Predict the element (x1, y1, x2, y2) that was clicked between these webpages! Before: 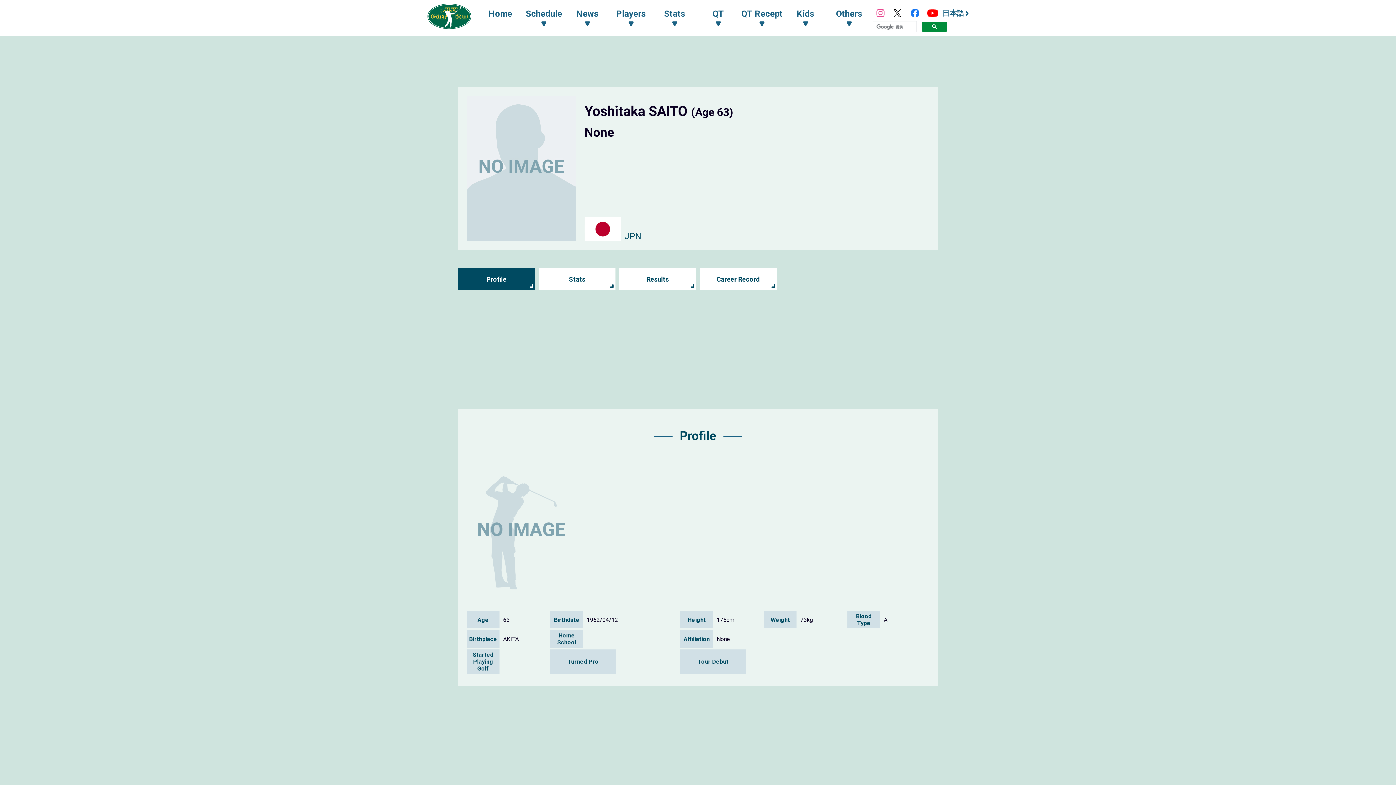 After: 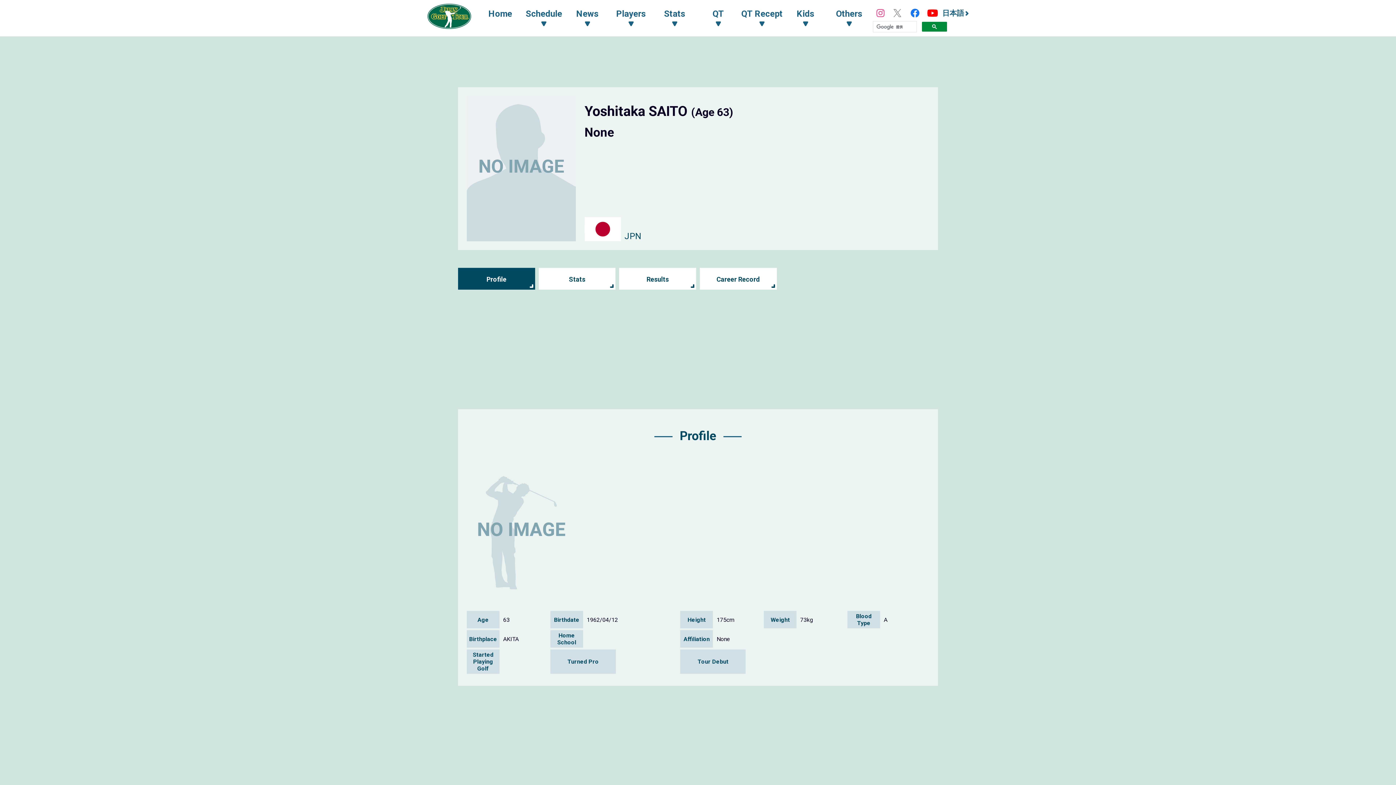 Action: bbox: (889, 5, 906, 20)